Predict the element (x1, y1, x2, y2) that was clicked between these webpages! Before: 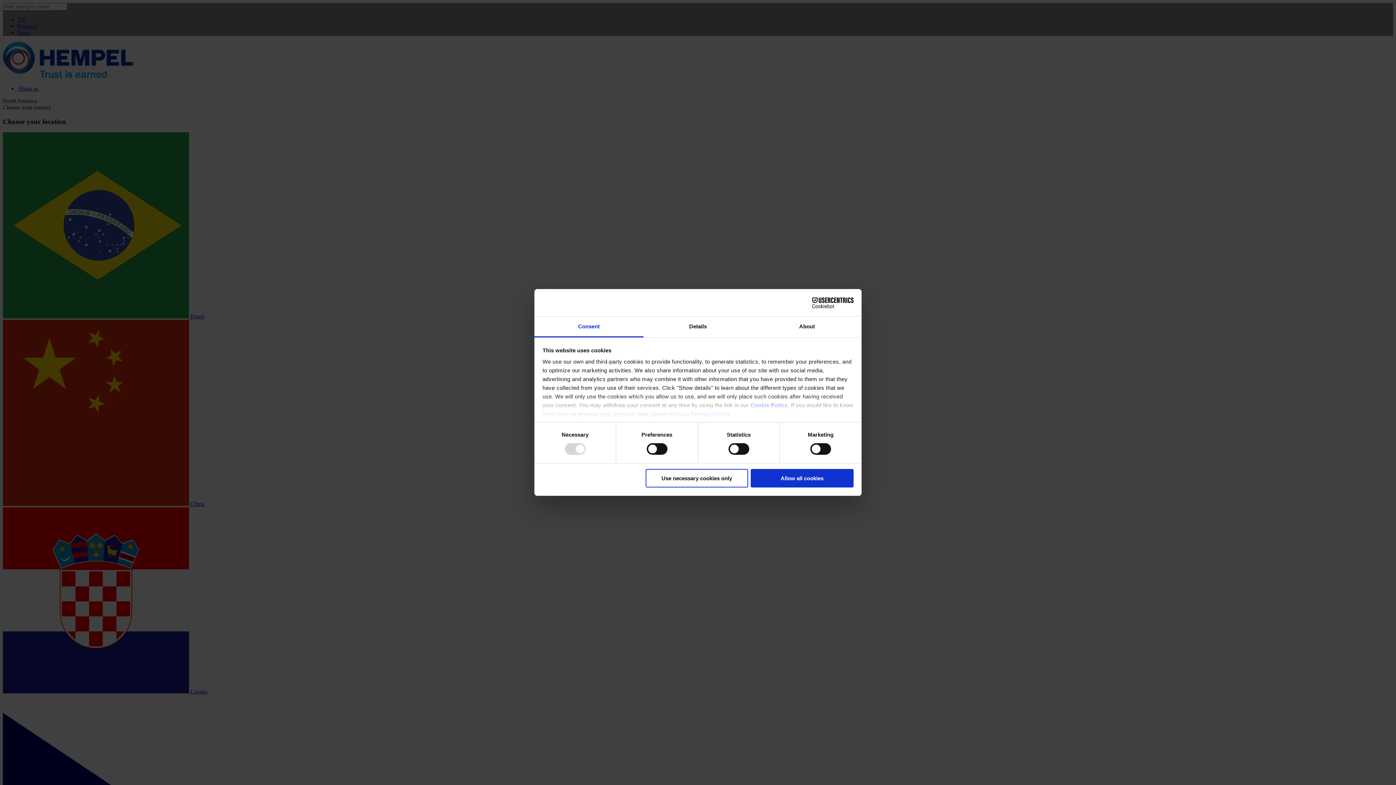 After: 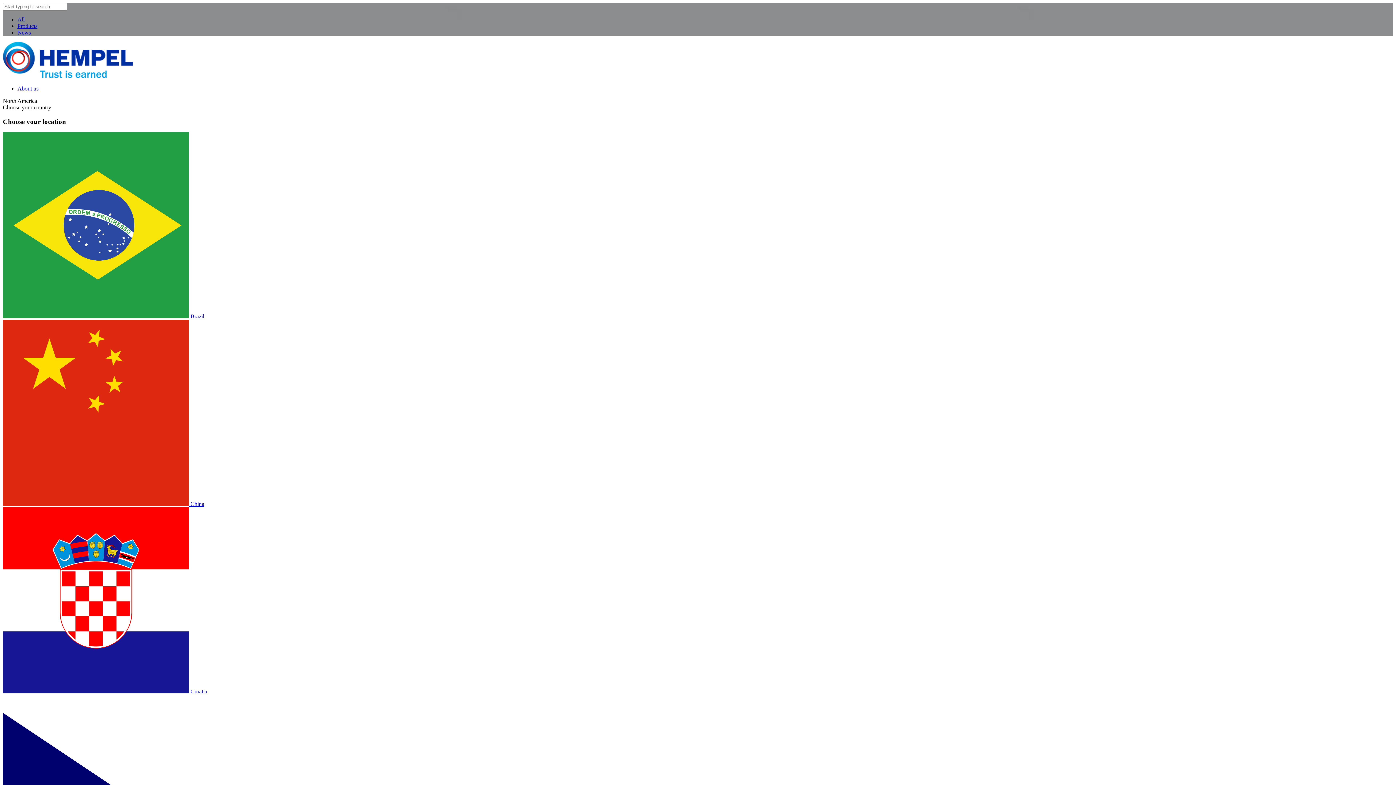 Action: bbox: (751, 469, 853, 487) label: Allow all cookies